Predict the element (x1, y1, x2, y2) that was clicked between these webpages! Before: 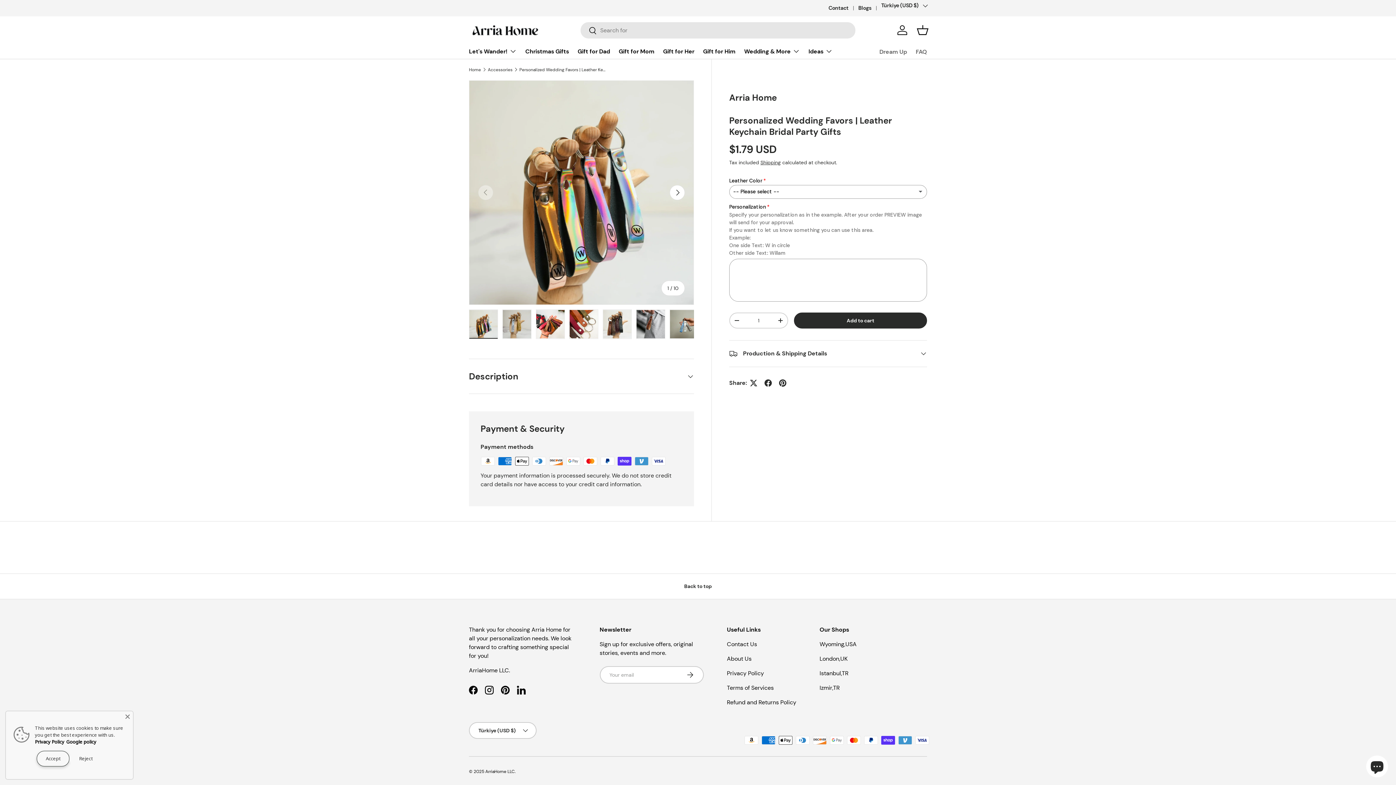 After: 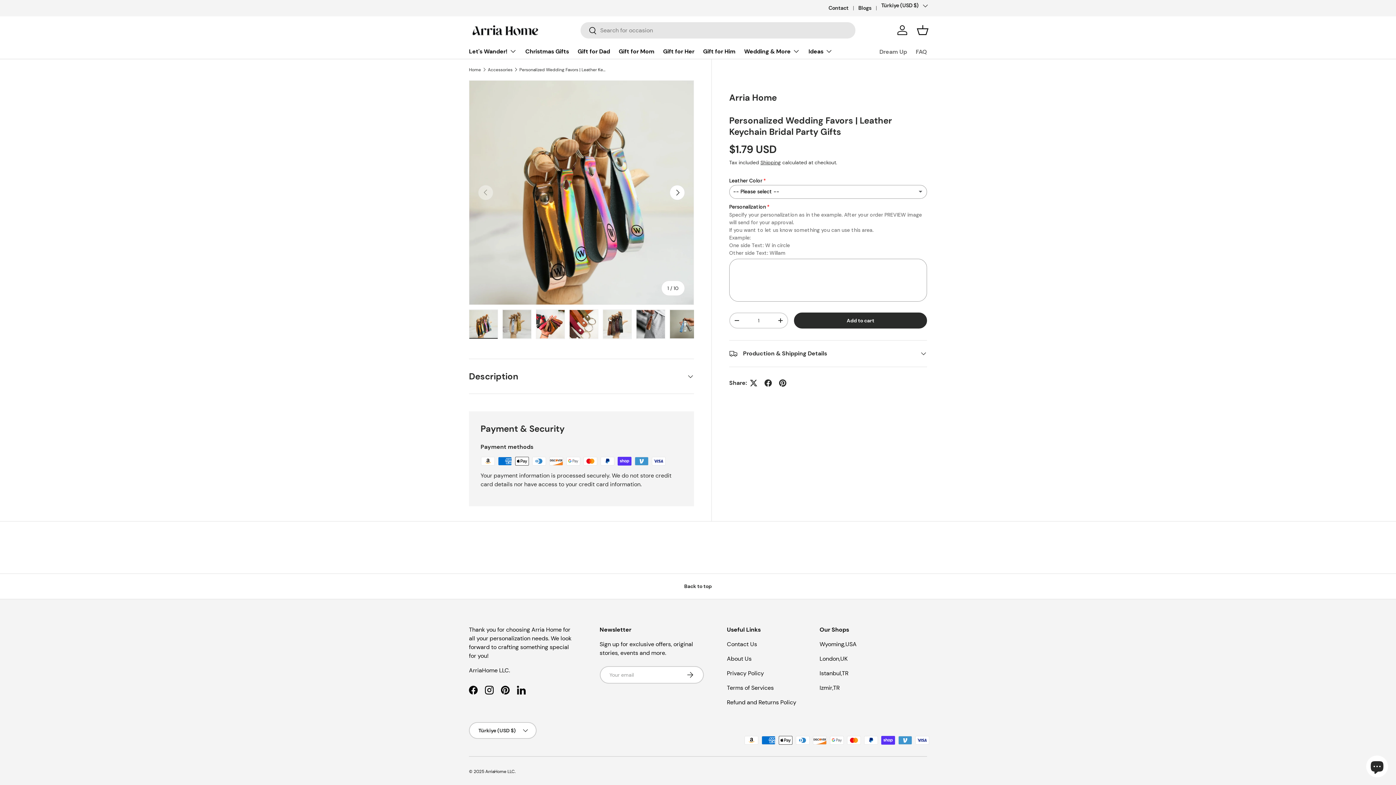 Action: label: Accept bbox: (36, 751, 69, 766)